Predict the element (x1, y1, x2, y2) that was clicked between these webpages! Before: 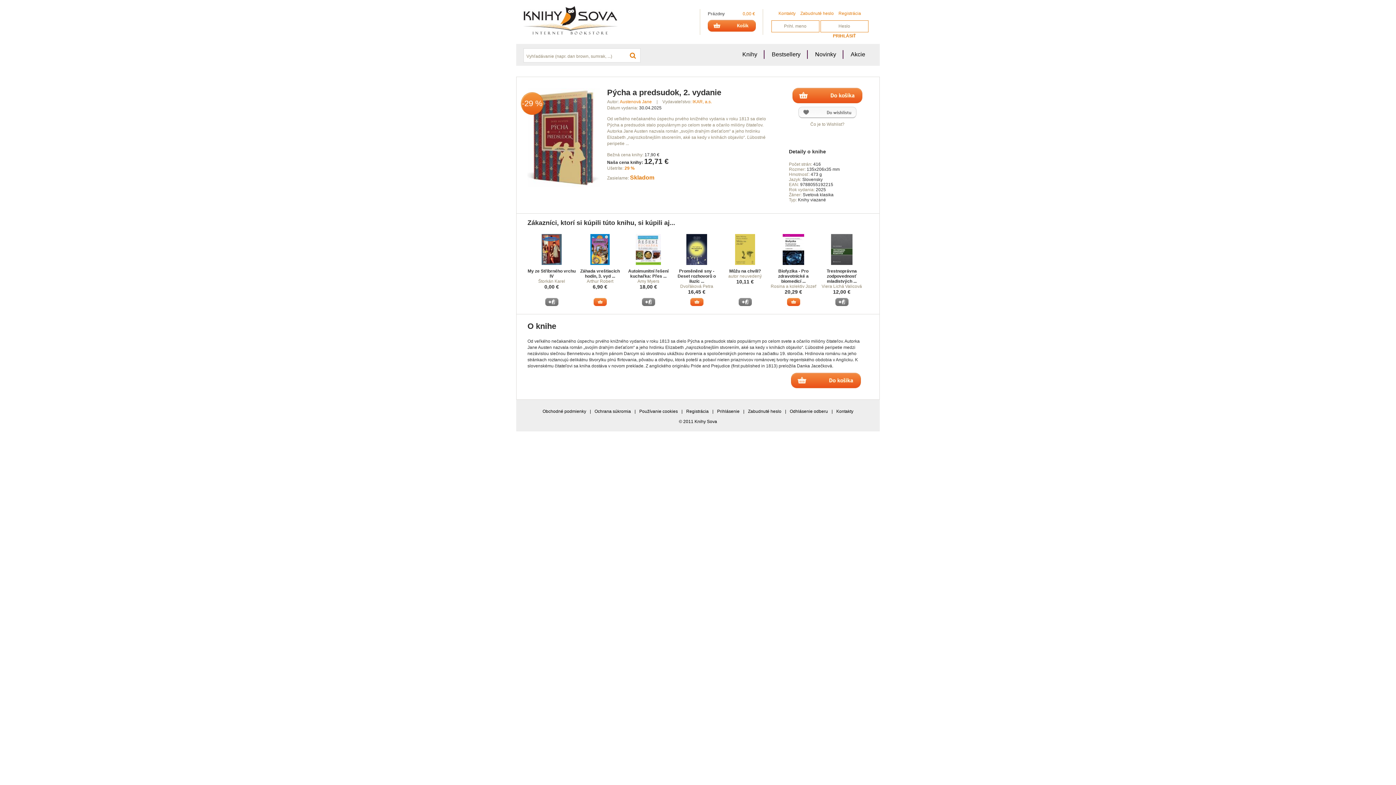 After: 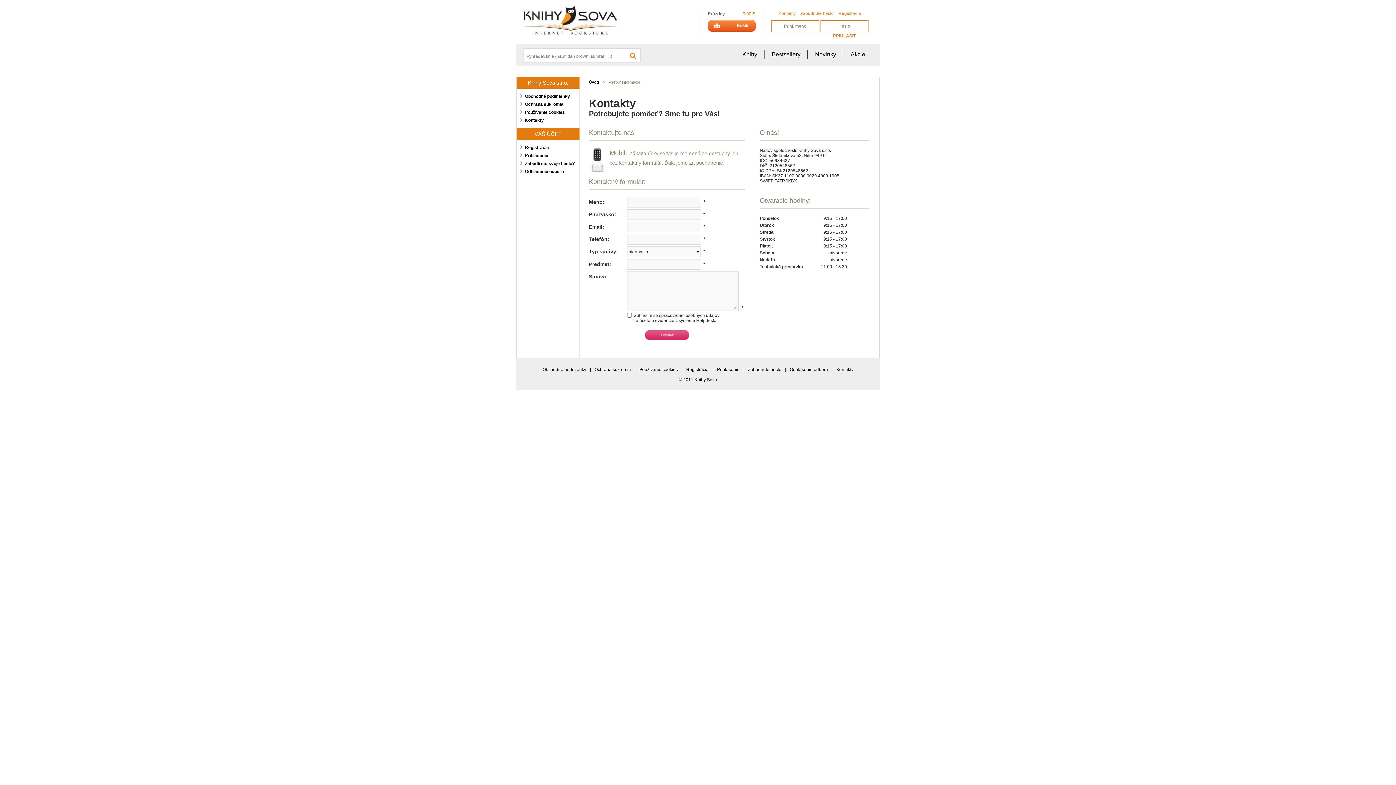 Action: bbox: (836, 409, 853, 414) label: Kontakty